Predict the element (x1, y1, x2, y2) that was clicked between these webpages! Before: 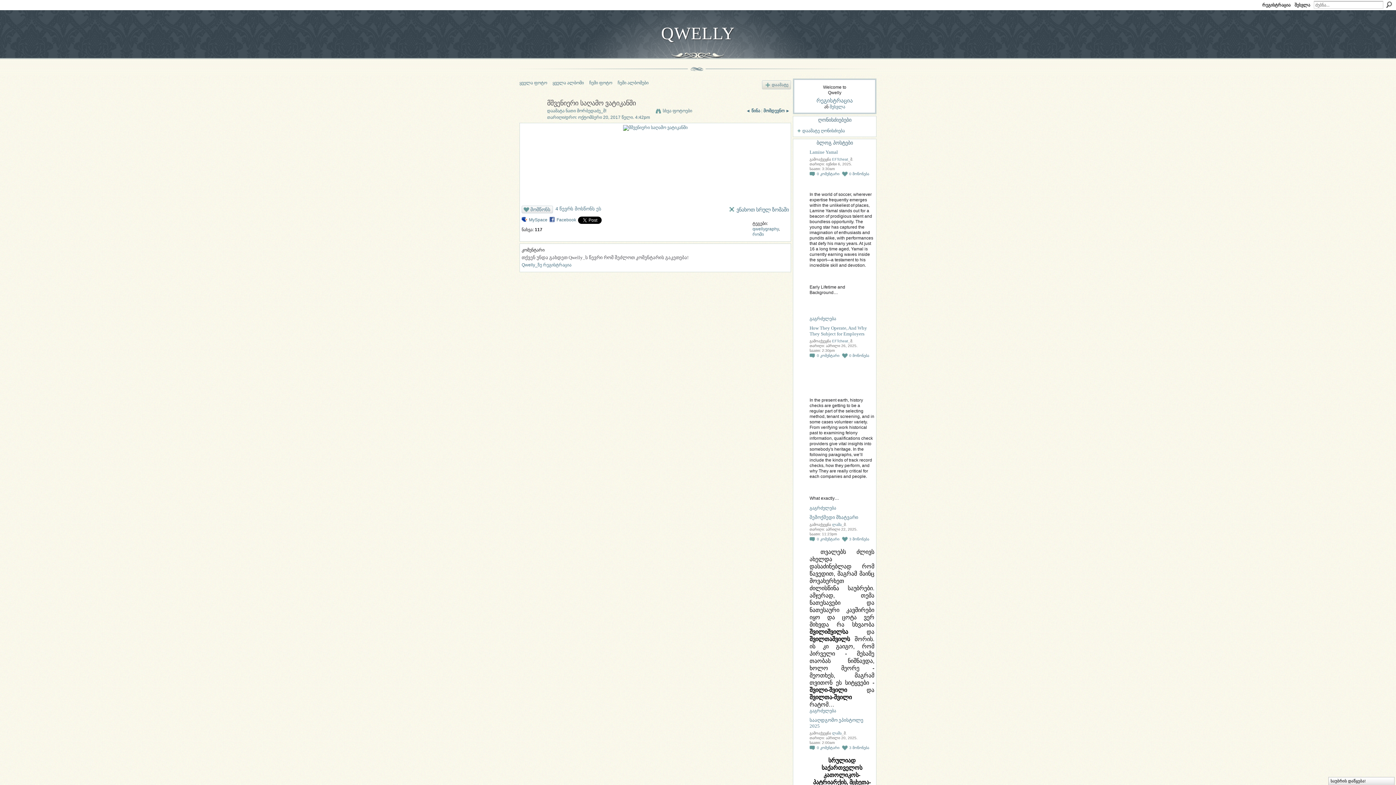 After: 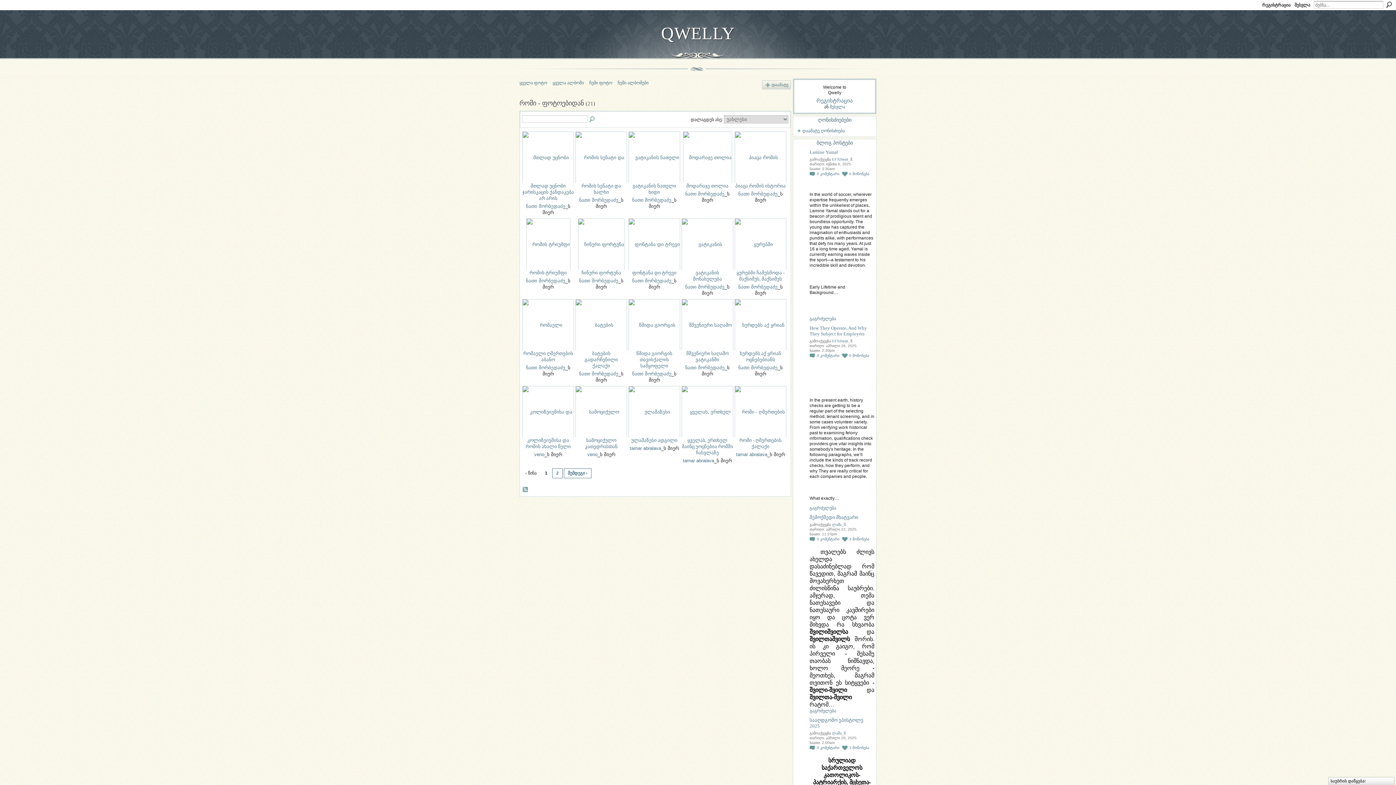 Action: label: რომი bbox: (752, 232, 764, 237)